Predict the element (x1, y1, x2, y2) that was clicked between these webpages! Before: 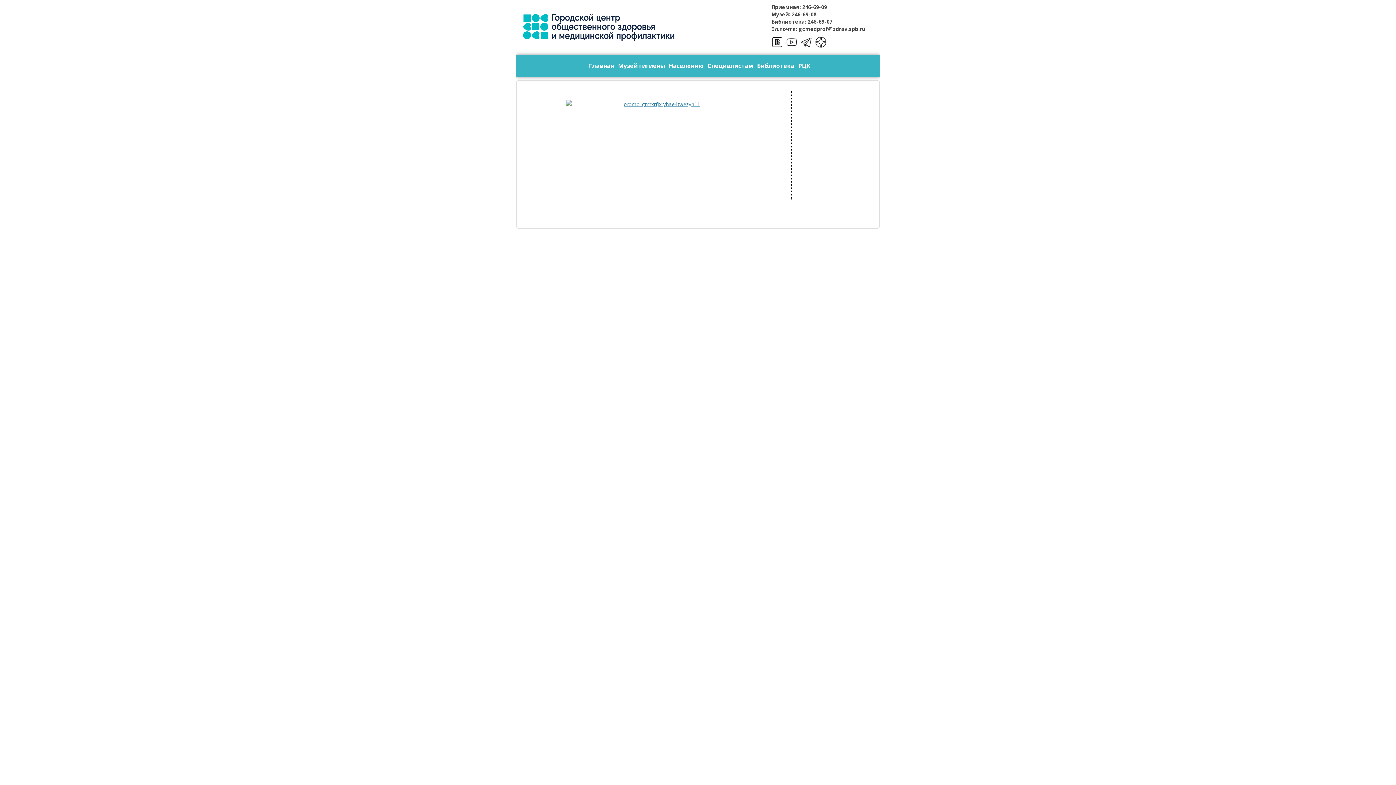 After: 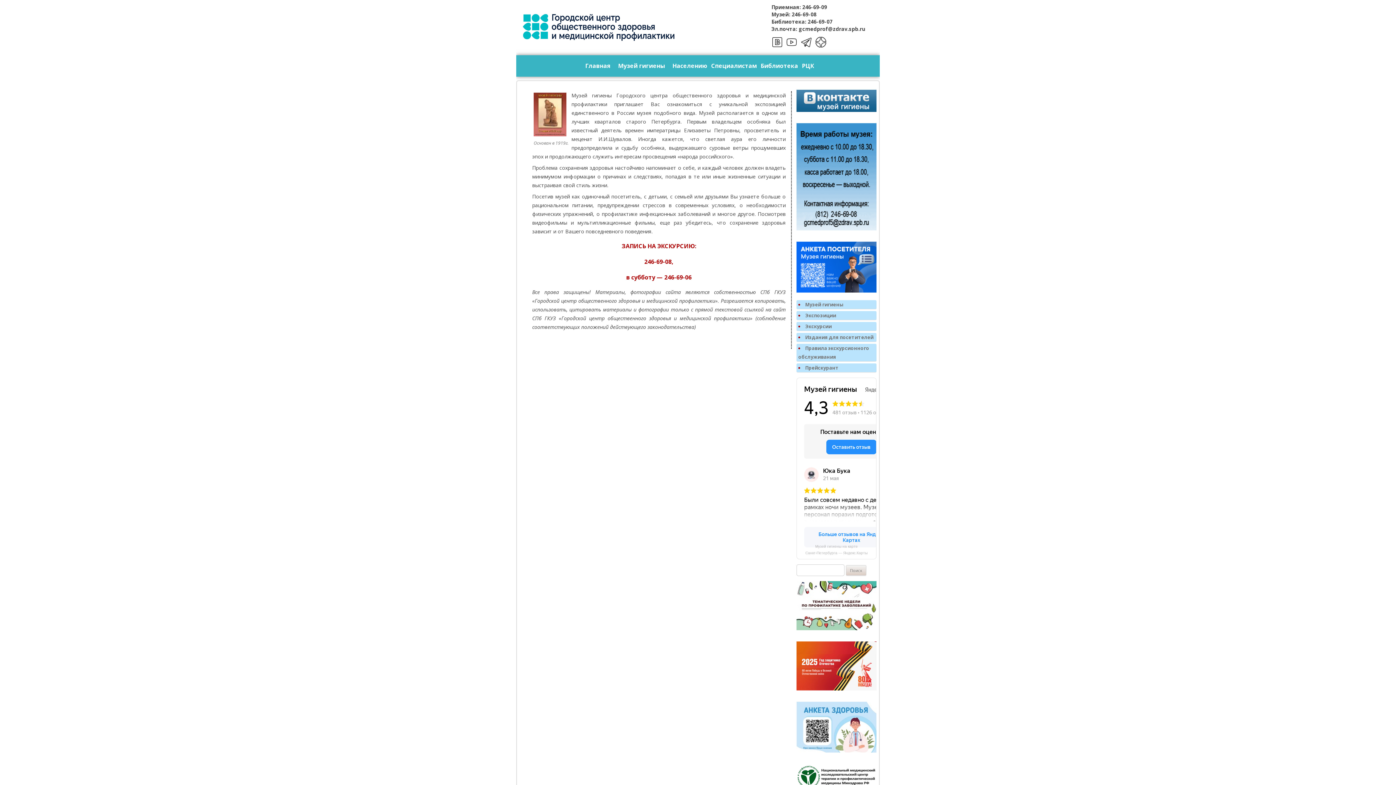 Action: bbox: (618, 55, 665, 76) label: Музей гигиены